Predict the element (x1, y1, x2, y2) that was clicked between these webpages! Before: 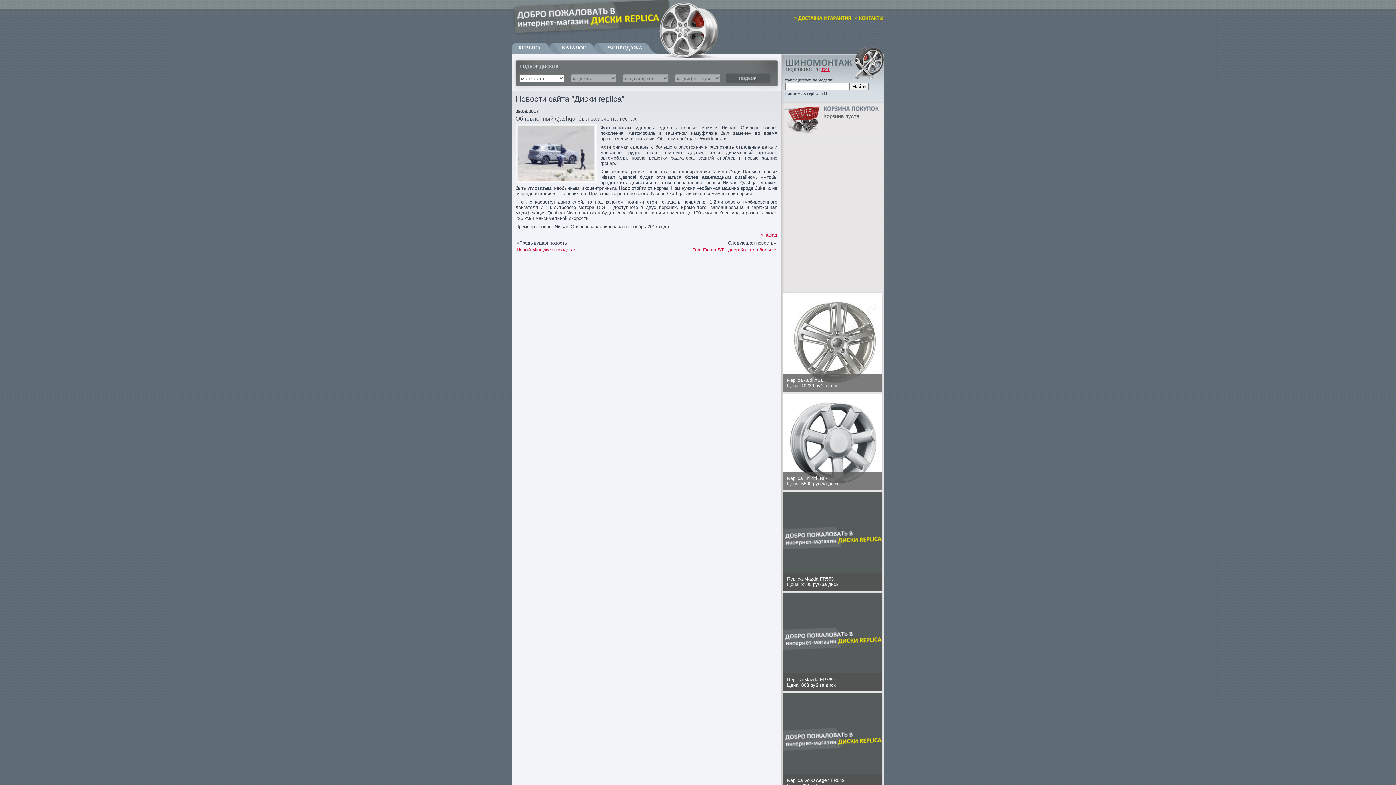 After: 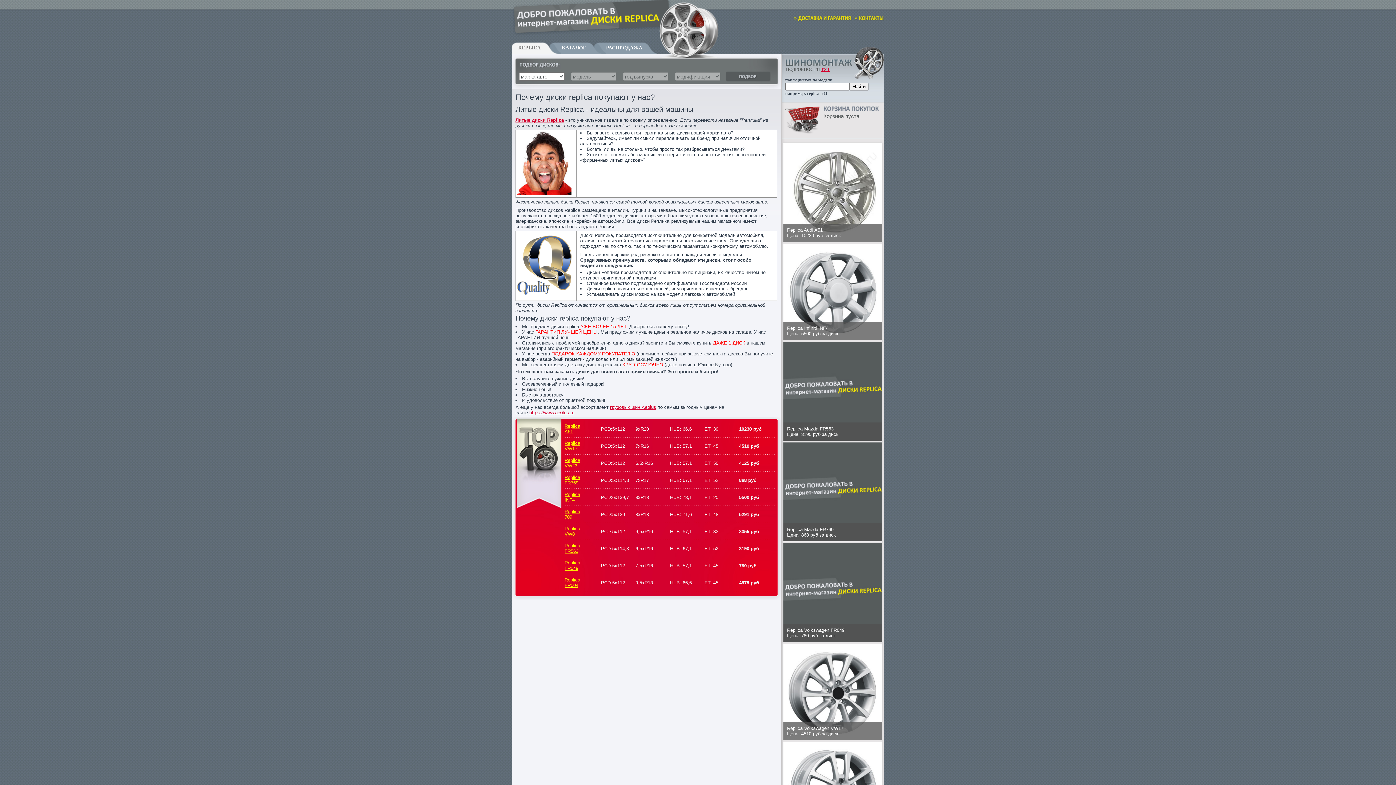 Action: bbox: (512, 32, 675, 37)